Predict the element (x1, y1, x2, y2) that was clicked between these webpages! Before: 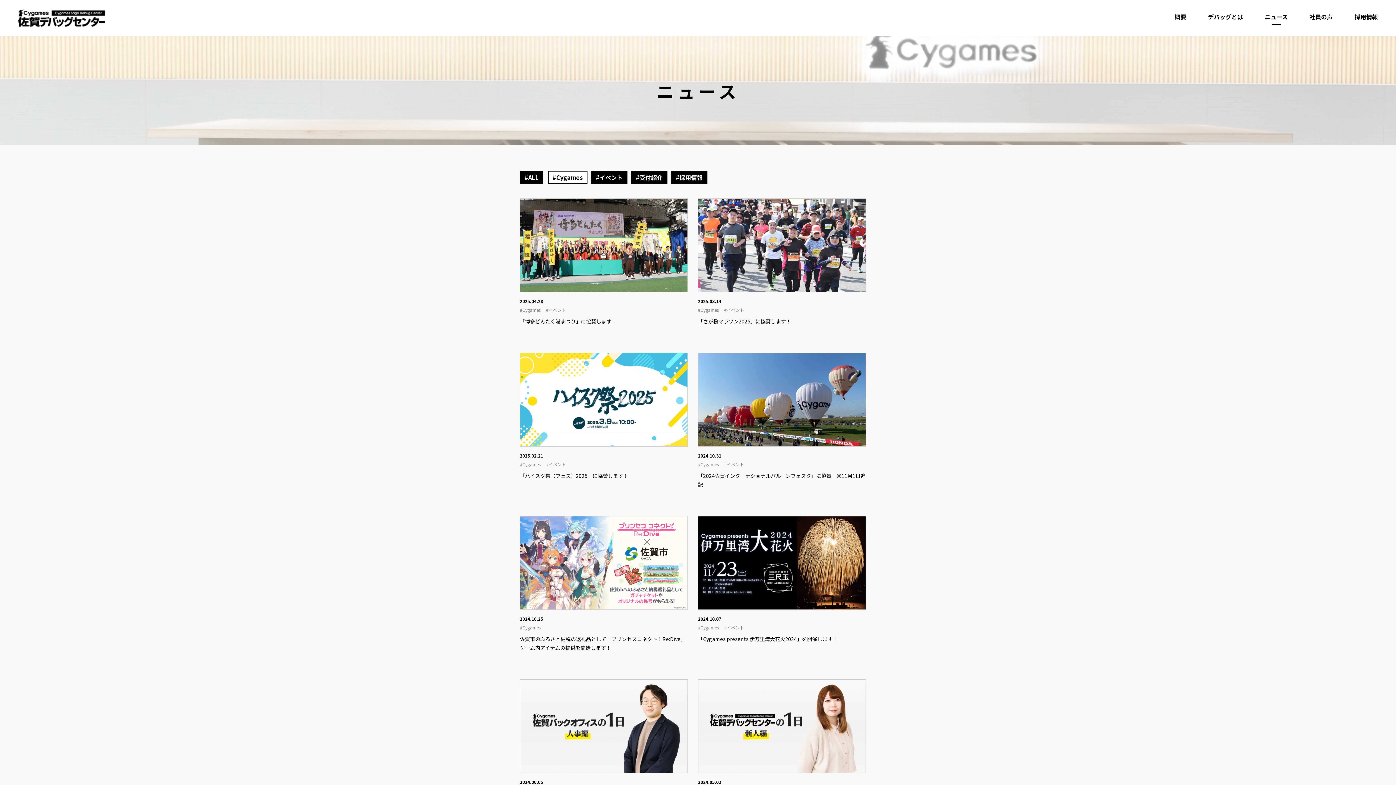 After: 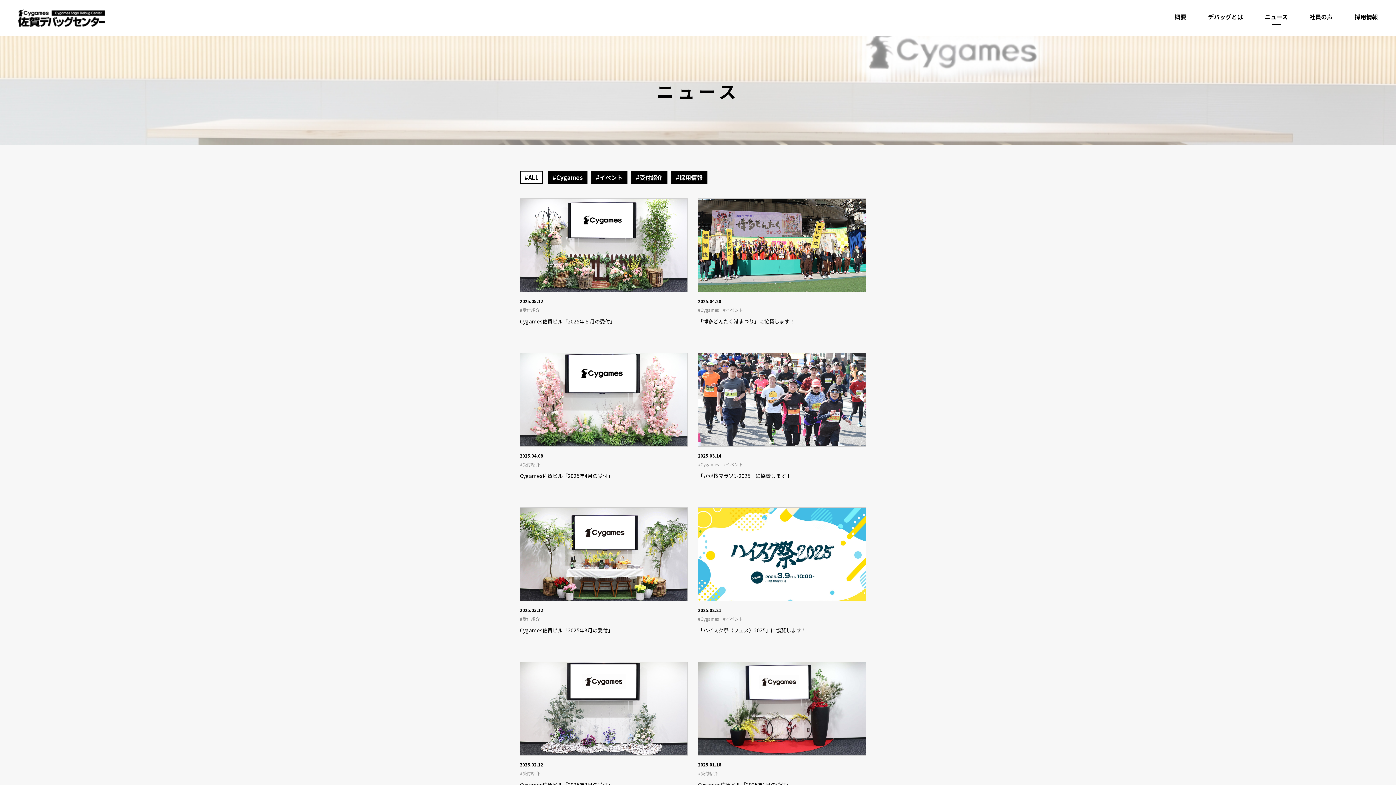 Action: bbox: (1265, 11, 1288, 24) label: ニュース